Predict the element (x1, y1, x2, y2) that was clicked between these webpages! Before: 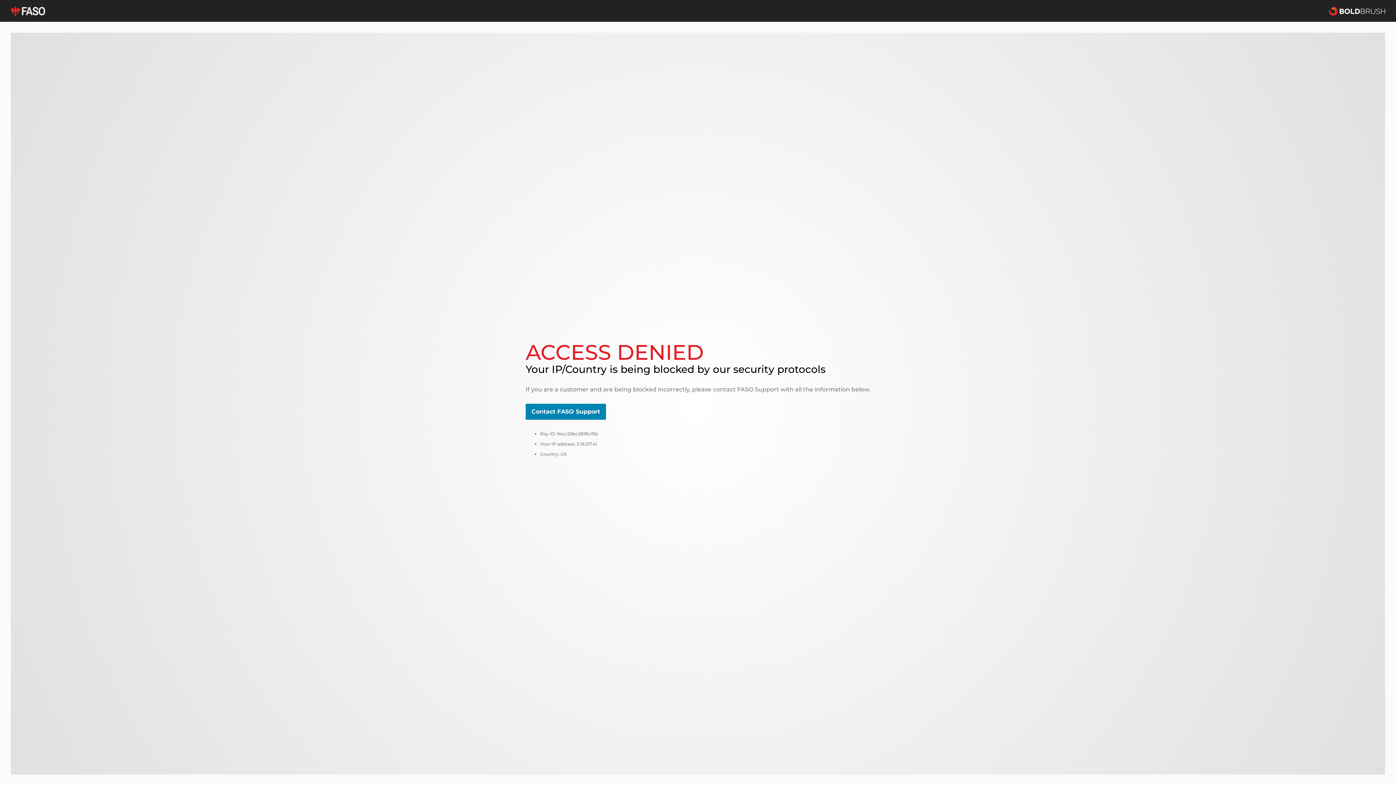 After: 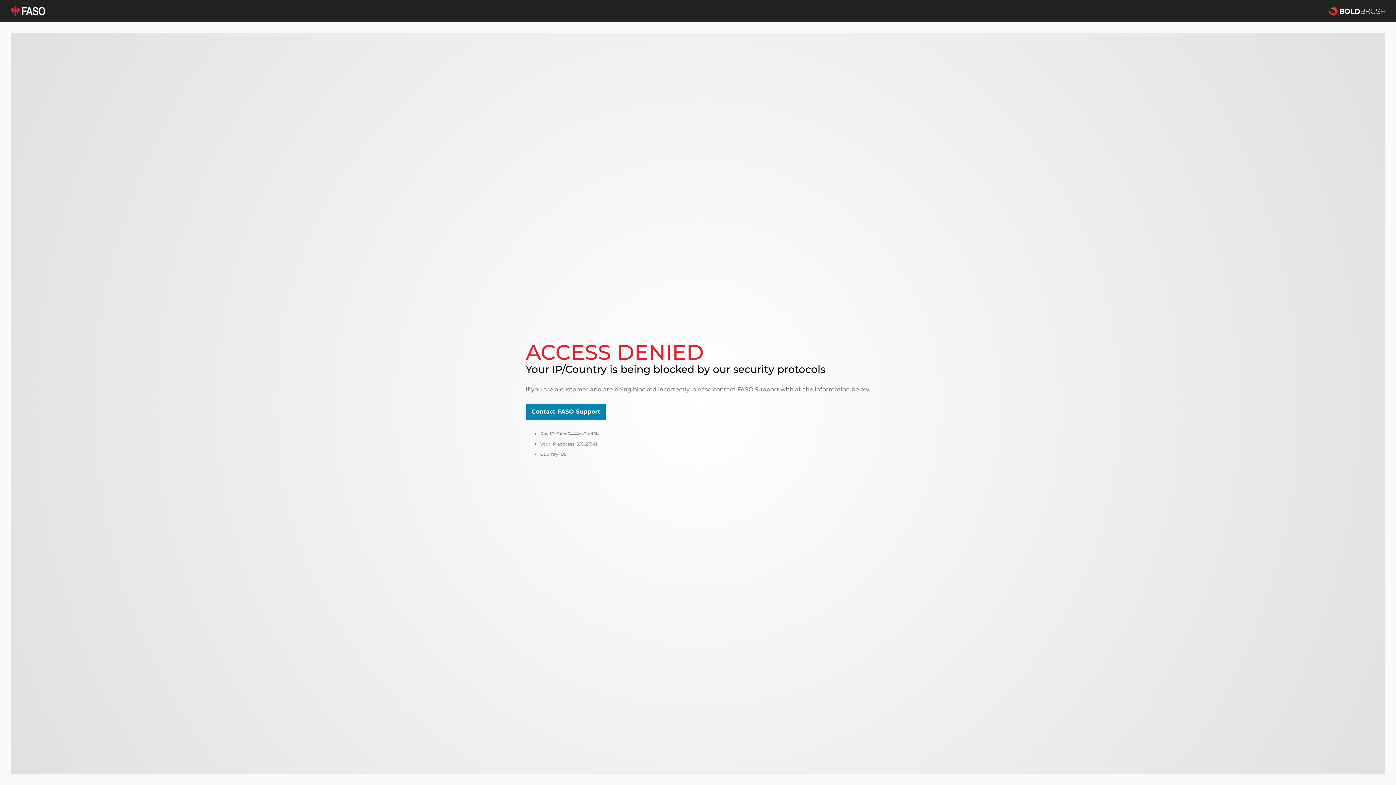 Action: bbox: (525, 404, 606, 420) label: Contact FASO Support